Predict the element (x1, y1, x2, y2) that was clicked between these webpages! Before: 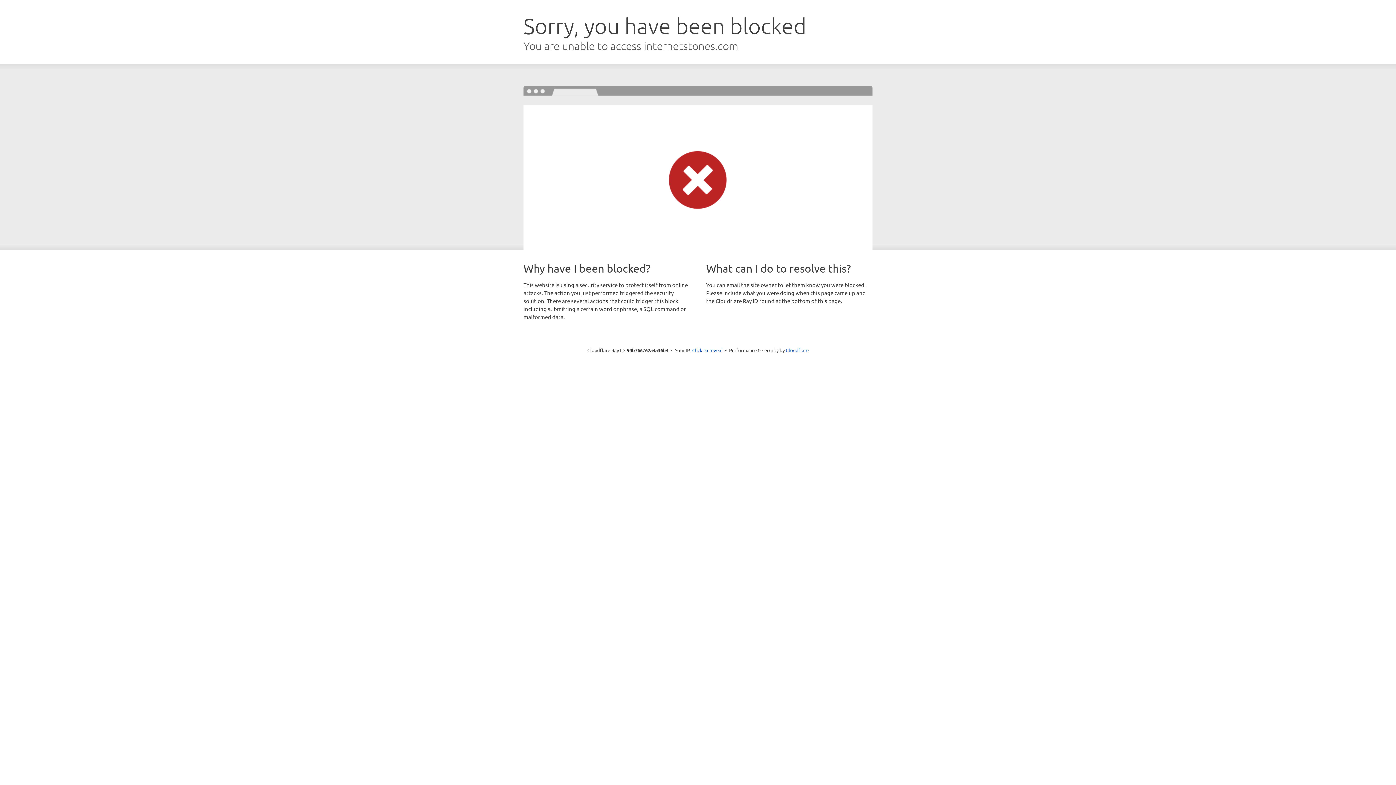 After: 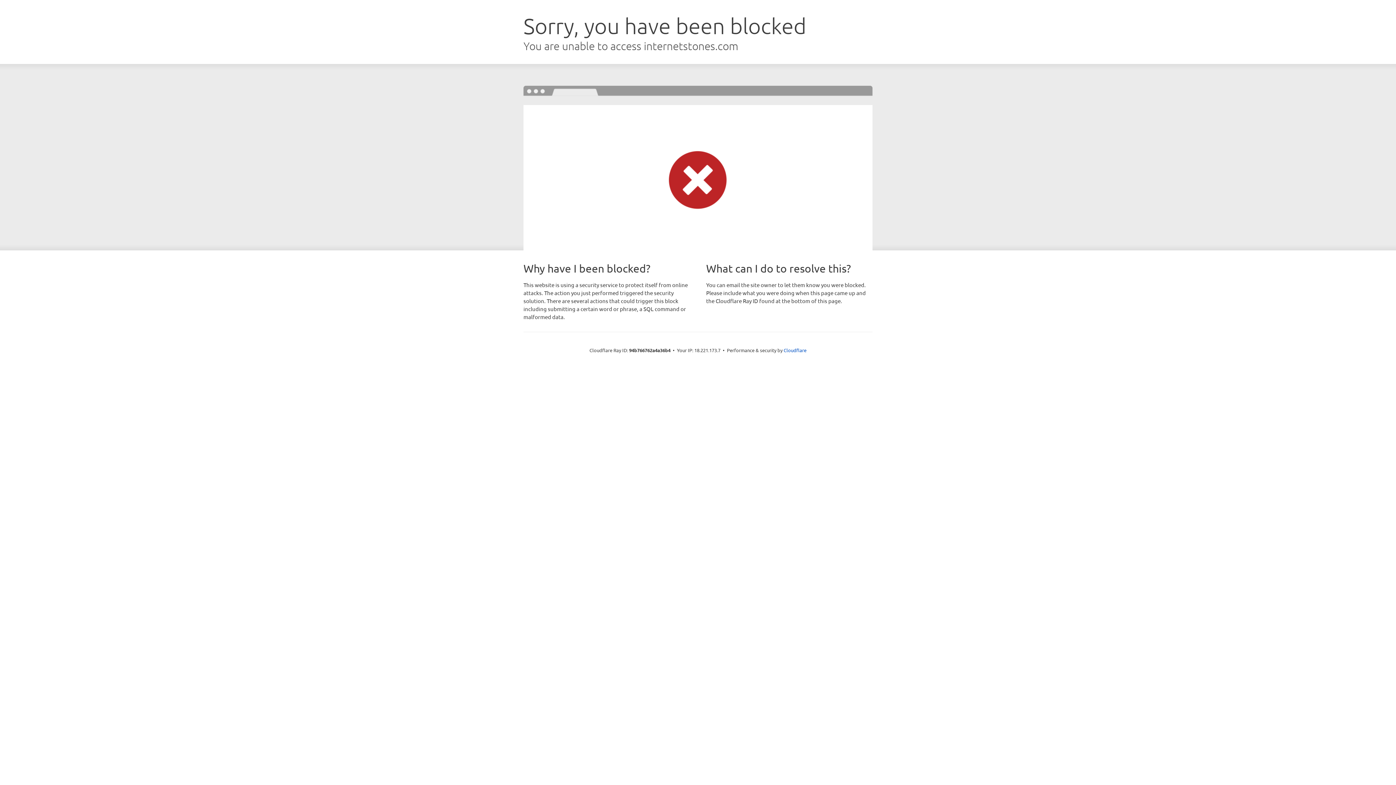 Action: bbox: (692, 346, 722, 353) label: Click to reveal